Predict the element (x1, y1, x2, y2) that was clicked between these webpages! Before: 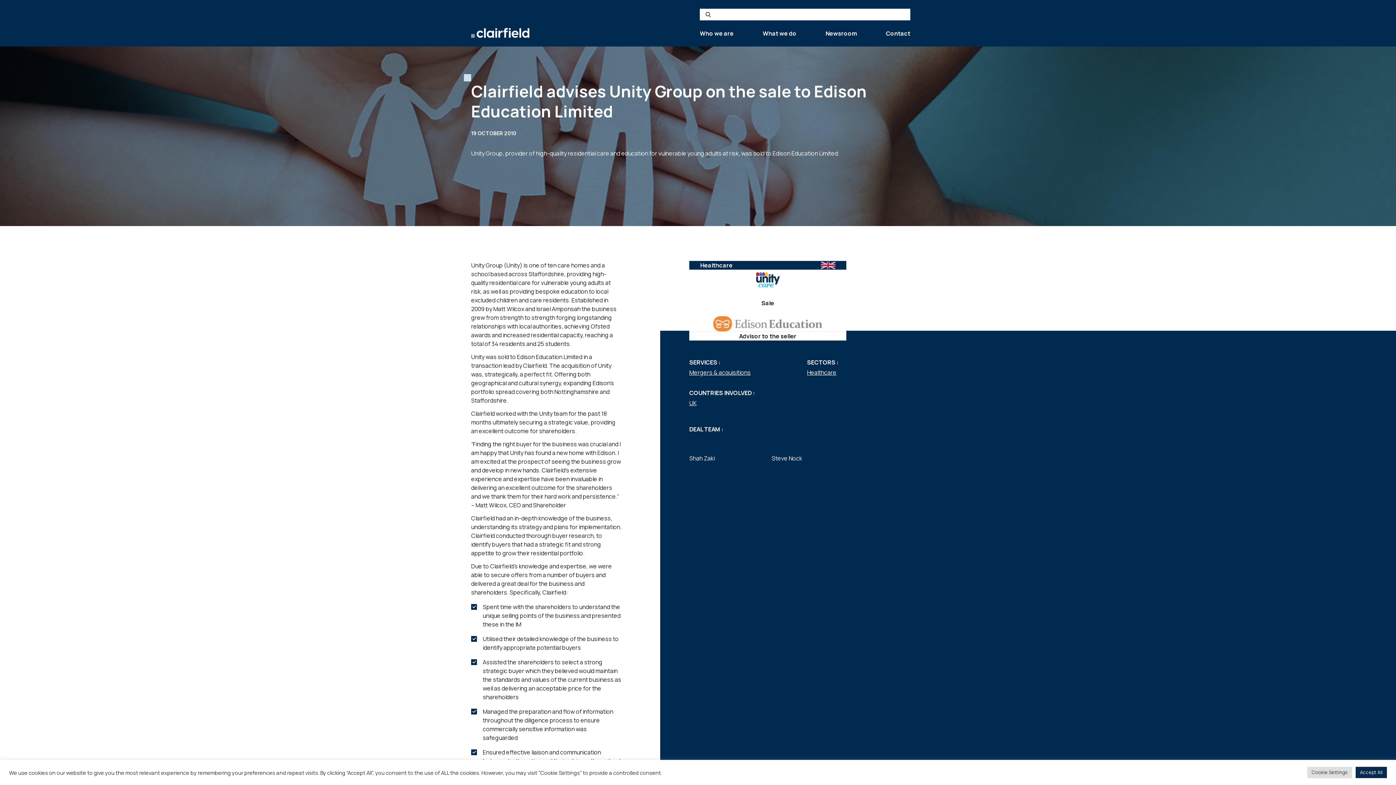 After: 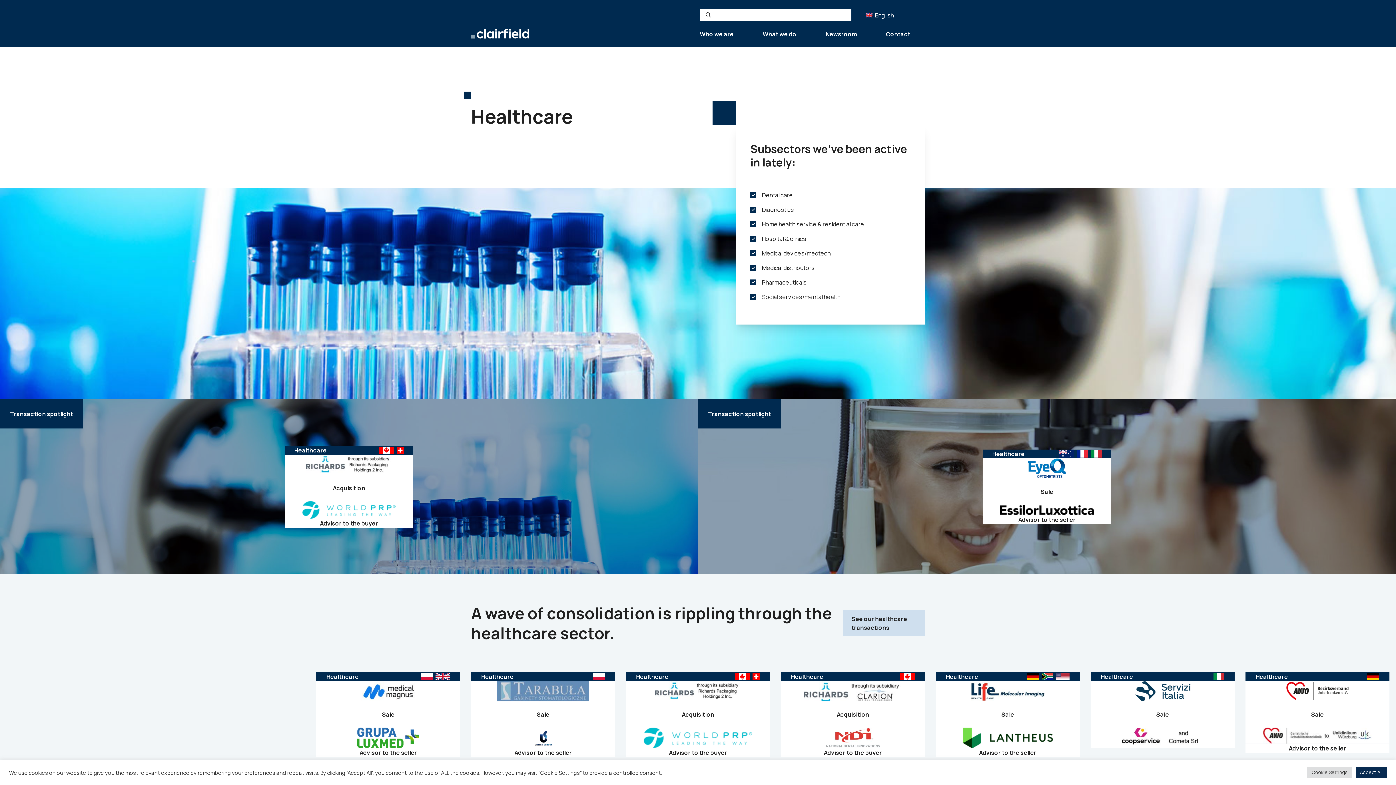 Action: bbox: (807, 368, 836, 376) label: Healthcare